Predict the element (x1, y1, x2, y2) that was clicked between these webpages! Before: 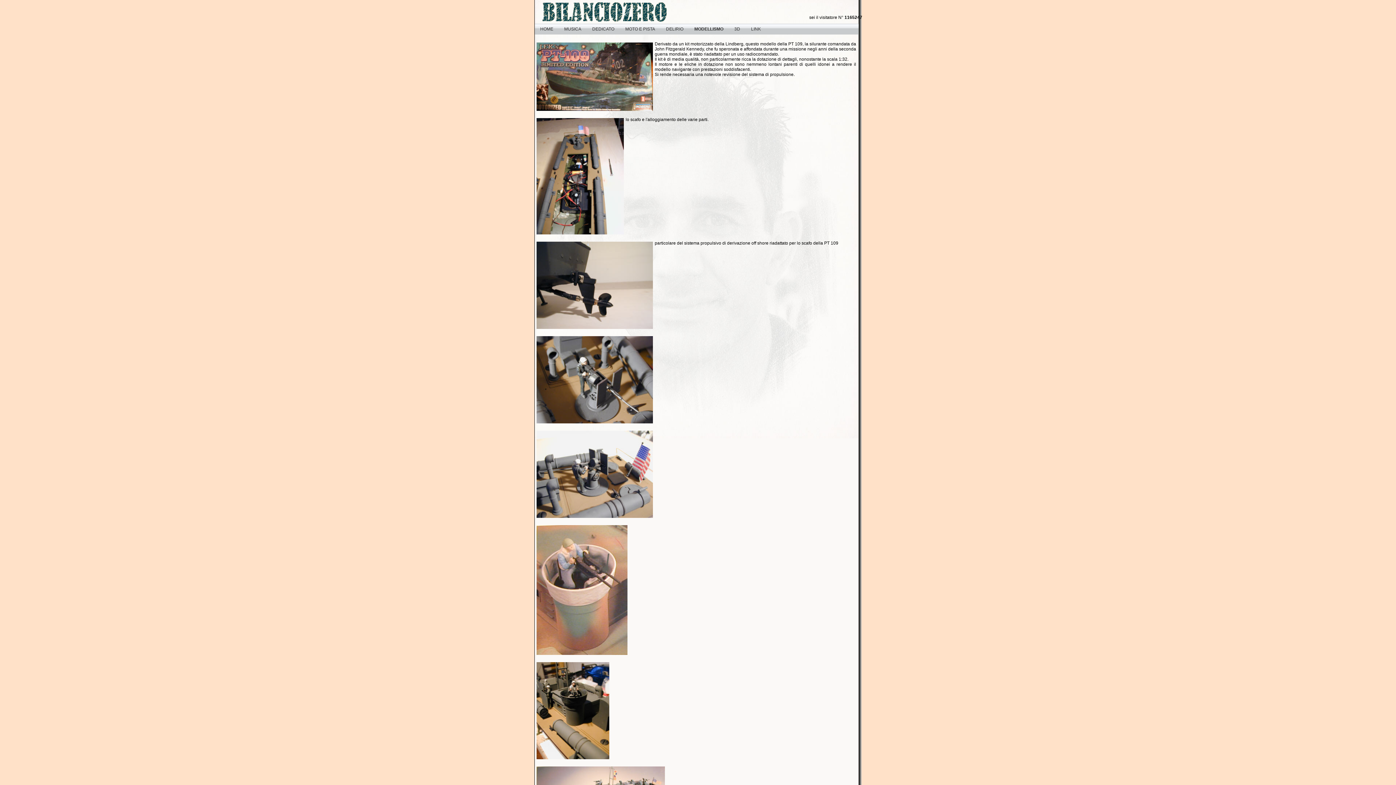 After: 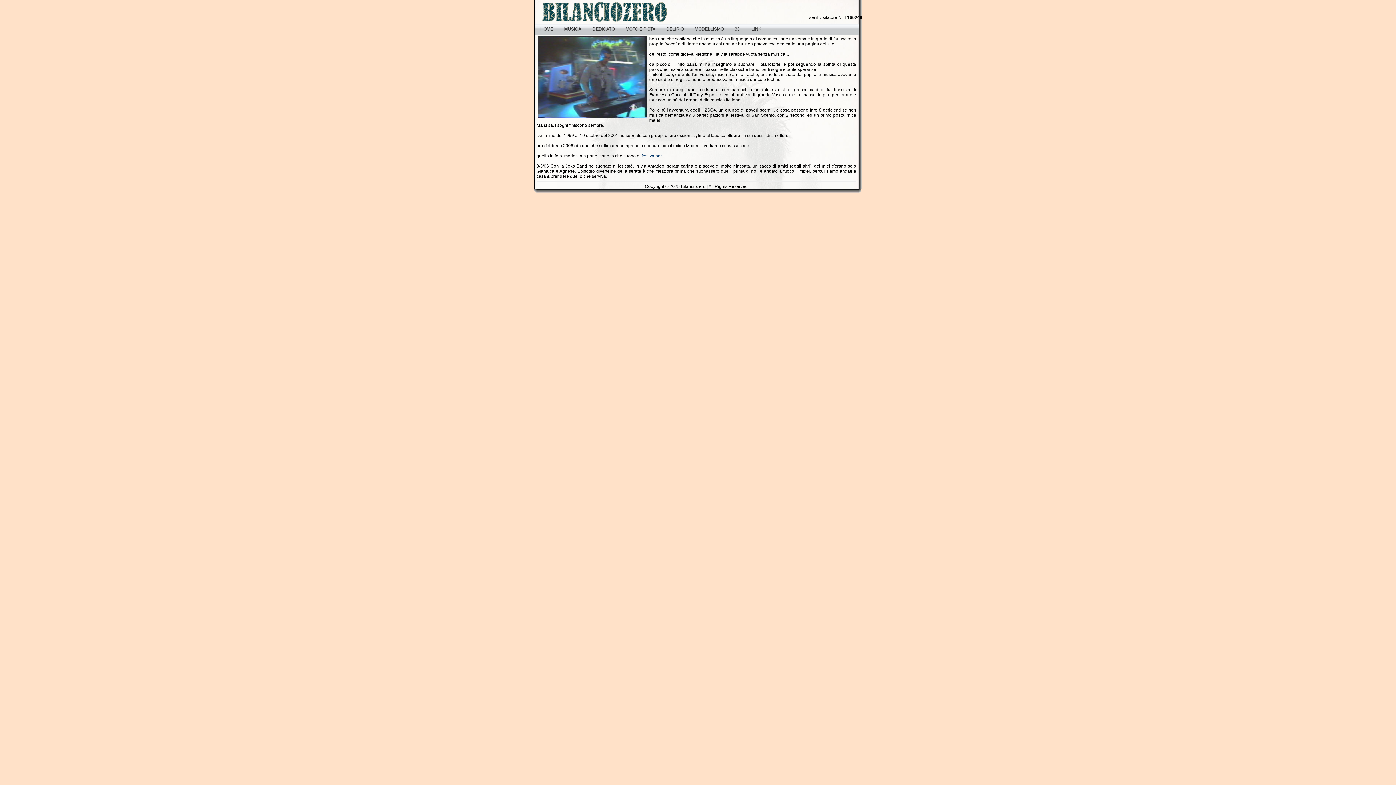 Action: bbox: (558, 23, 586, 34) label: MUSICA
 